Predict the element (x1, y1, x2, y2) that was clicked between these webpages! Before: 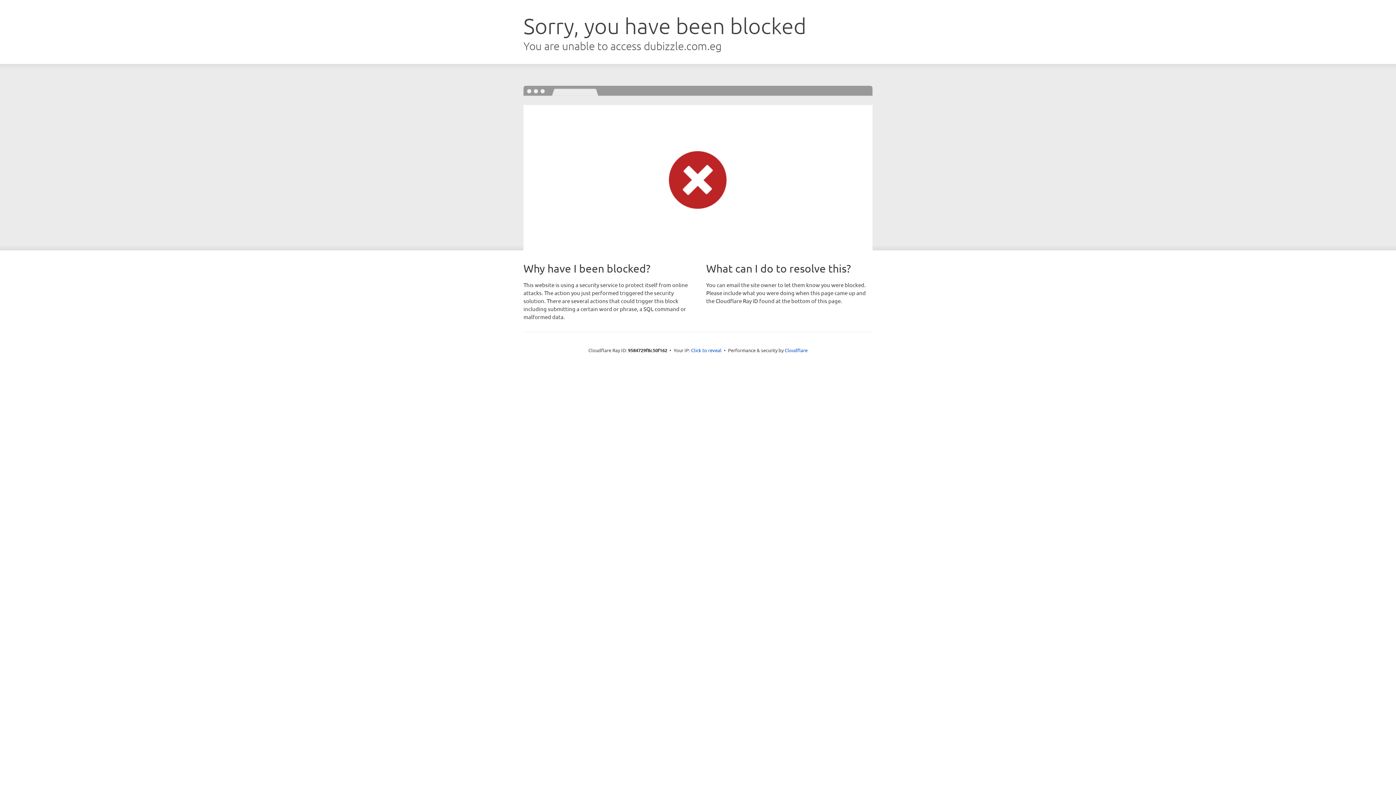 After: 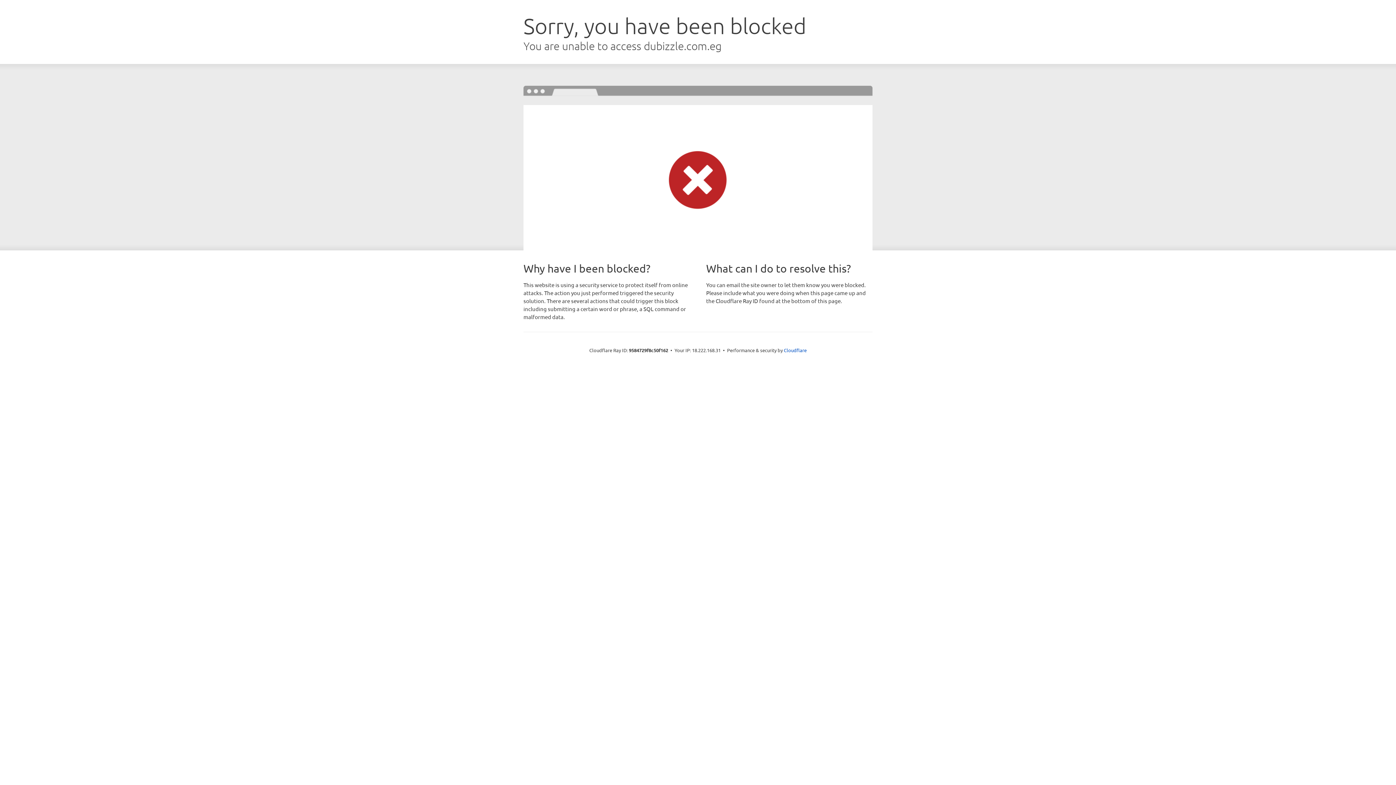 Action: bbox: (691, 346, 721, 353) label: Click to reveal